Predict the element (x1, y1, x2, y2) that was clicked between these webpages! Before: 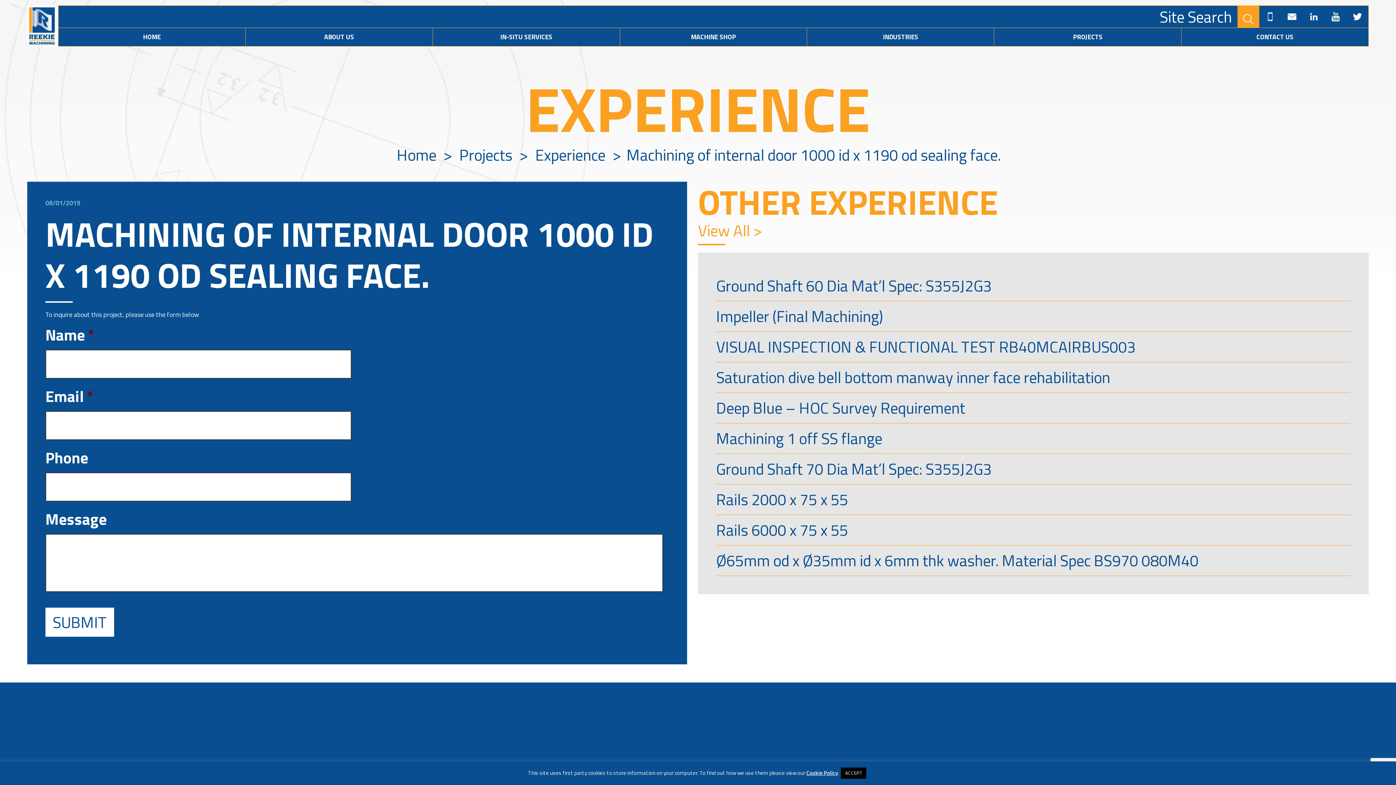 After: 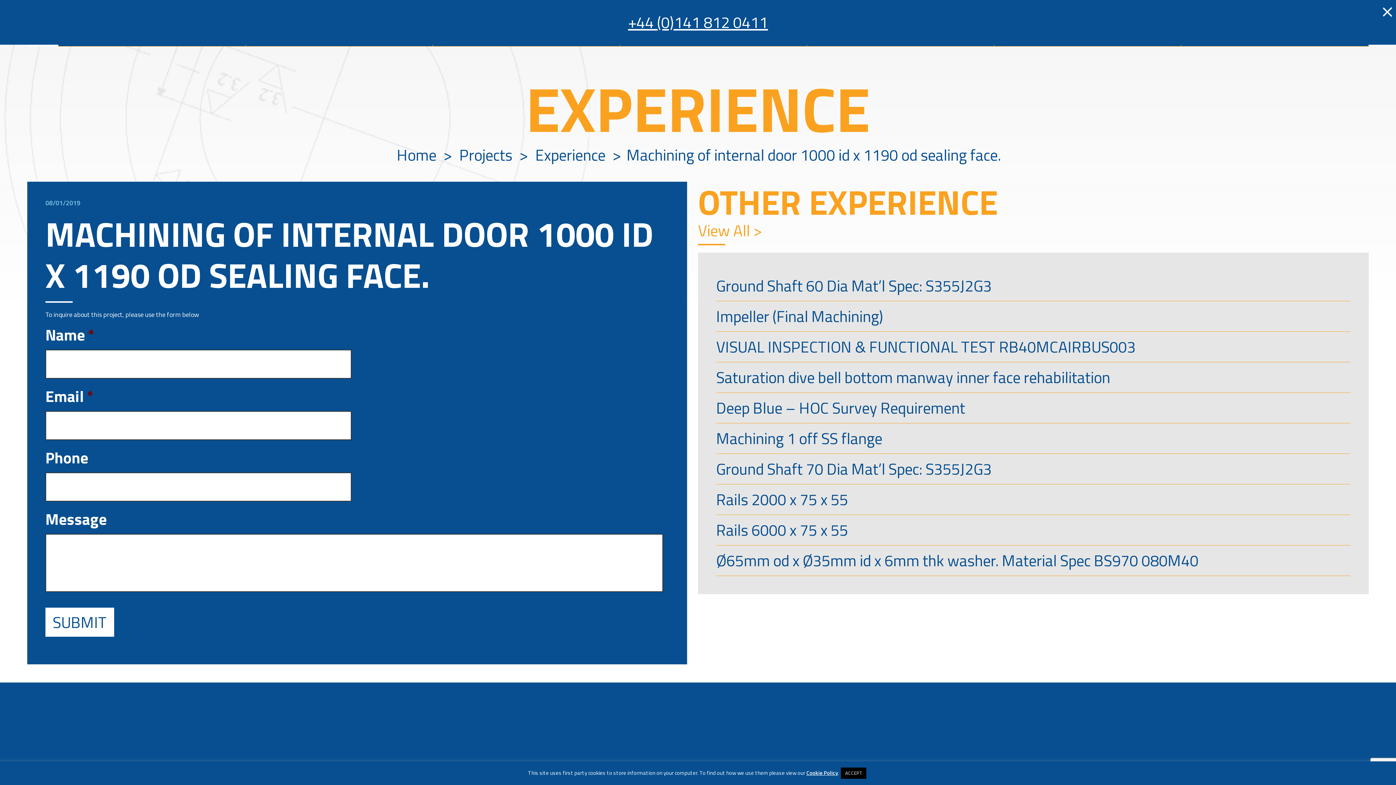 Action: bbox: (1259, 5, 1281, 27)